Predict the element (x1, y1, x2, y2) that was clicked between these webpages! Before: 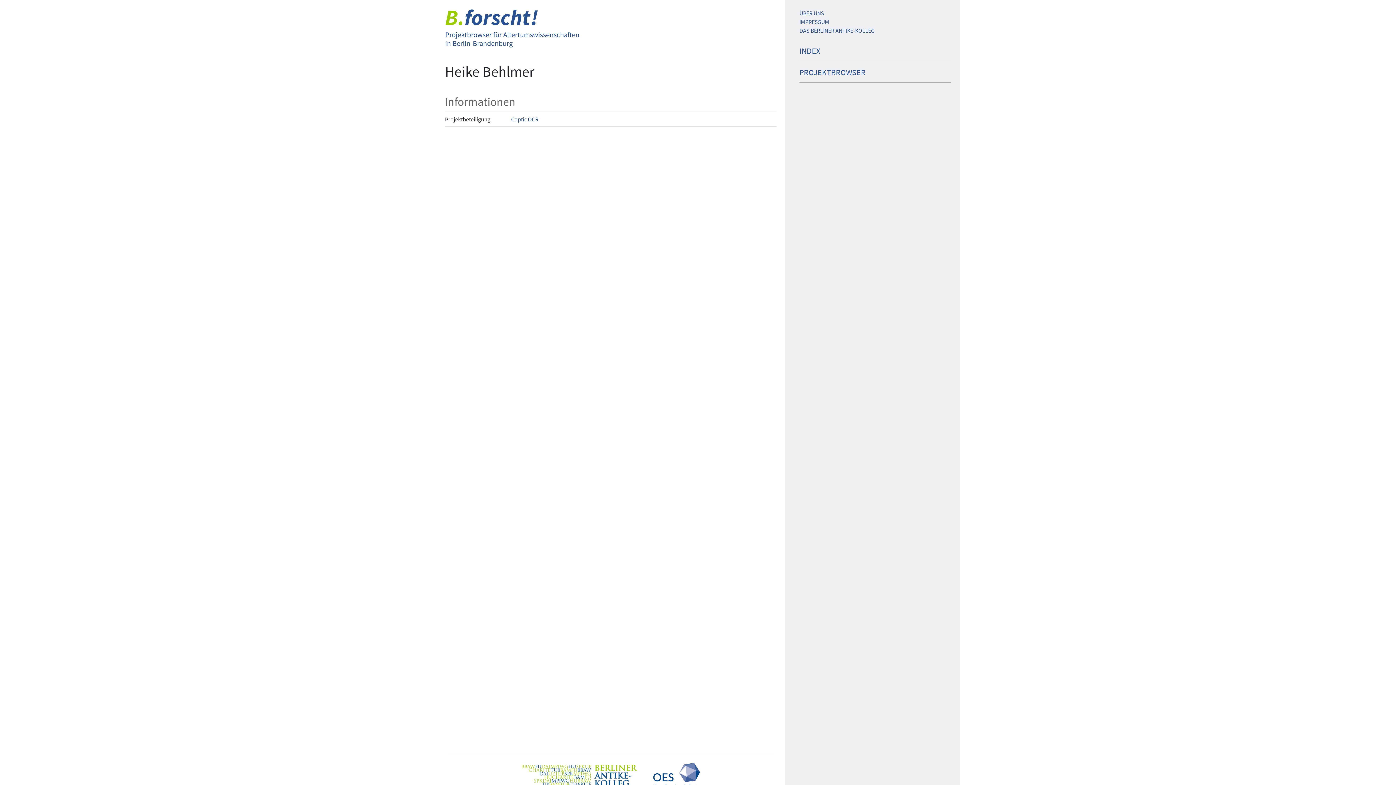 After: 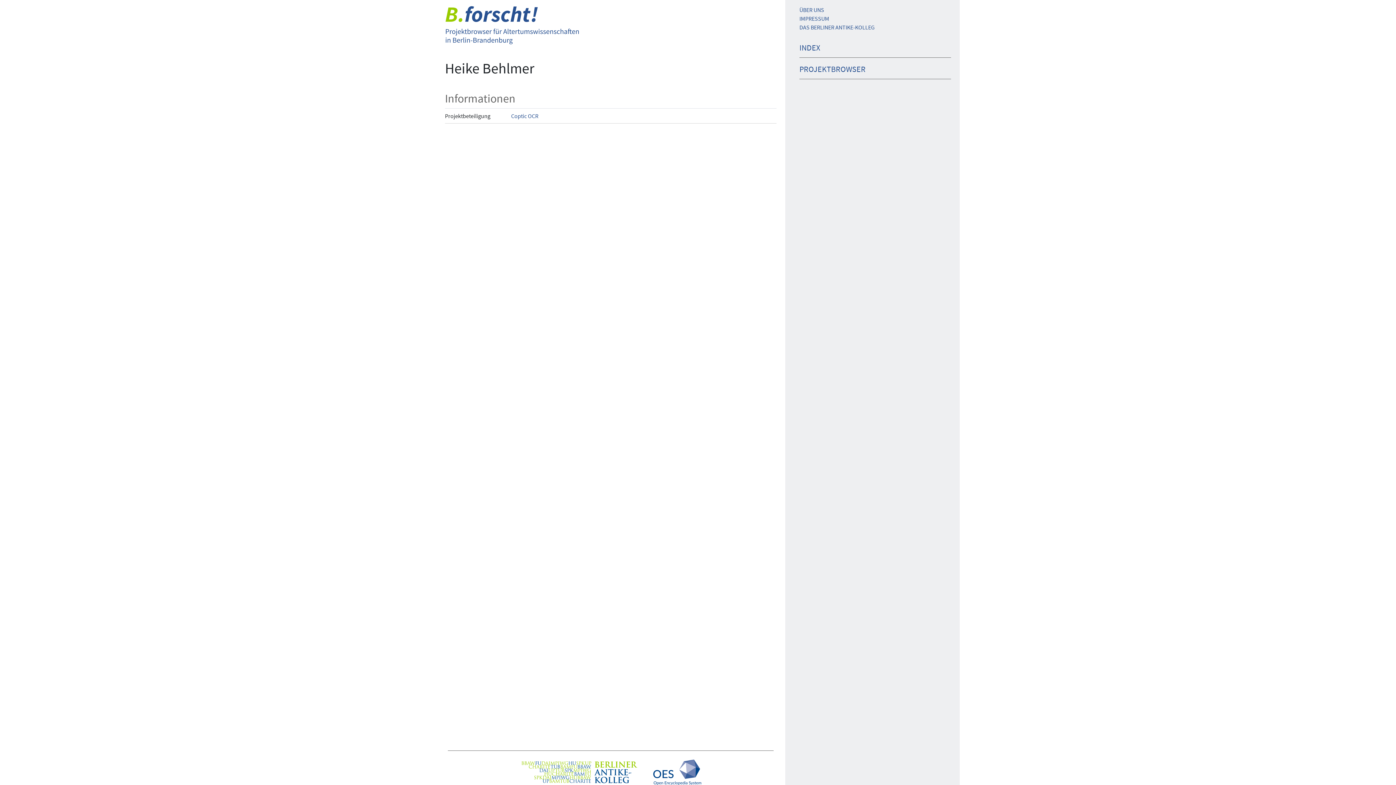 Action: bbox: (513, 763, 646, 788)